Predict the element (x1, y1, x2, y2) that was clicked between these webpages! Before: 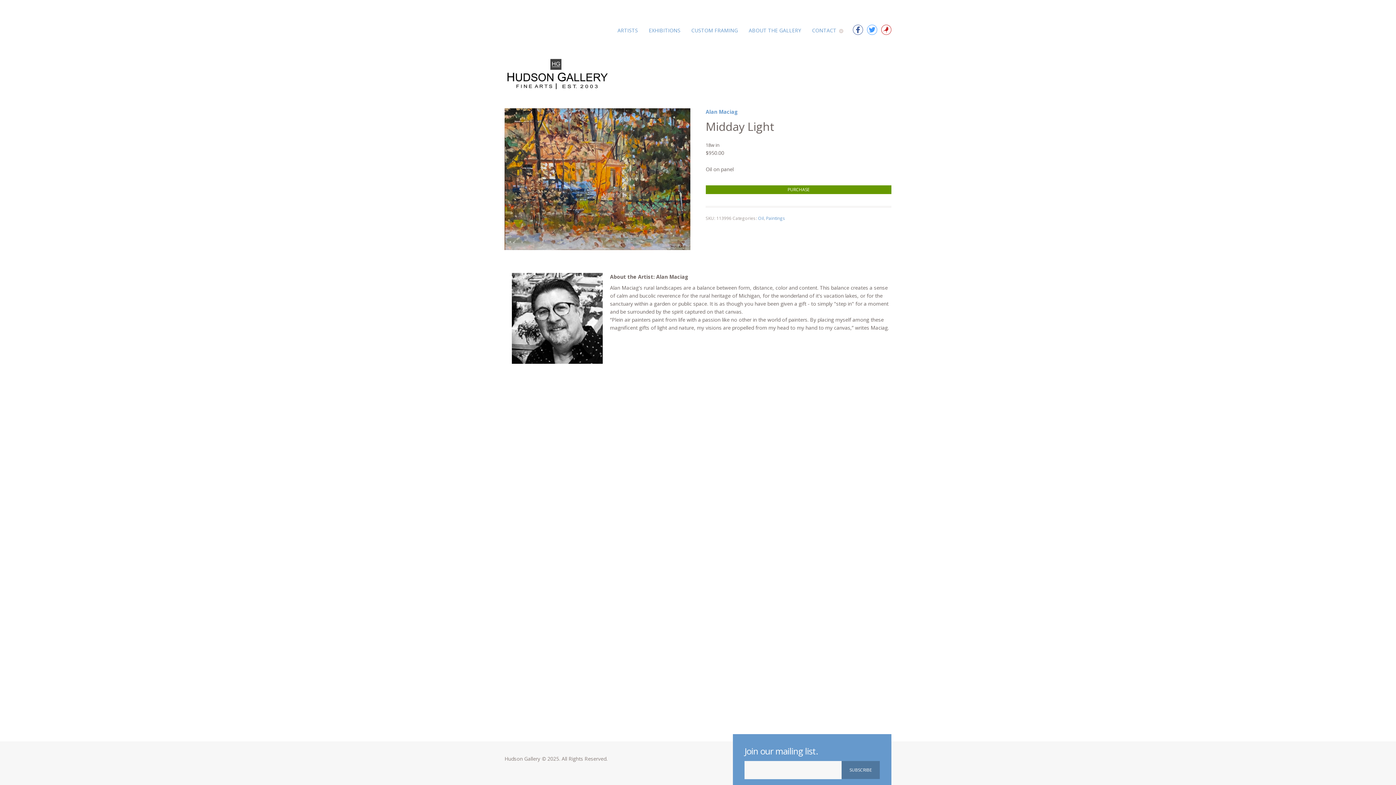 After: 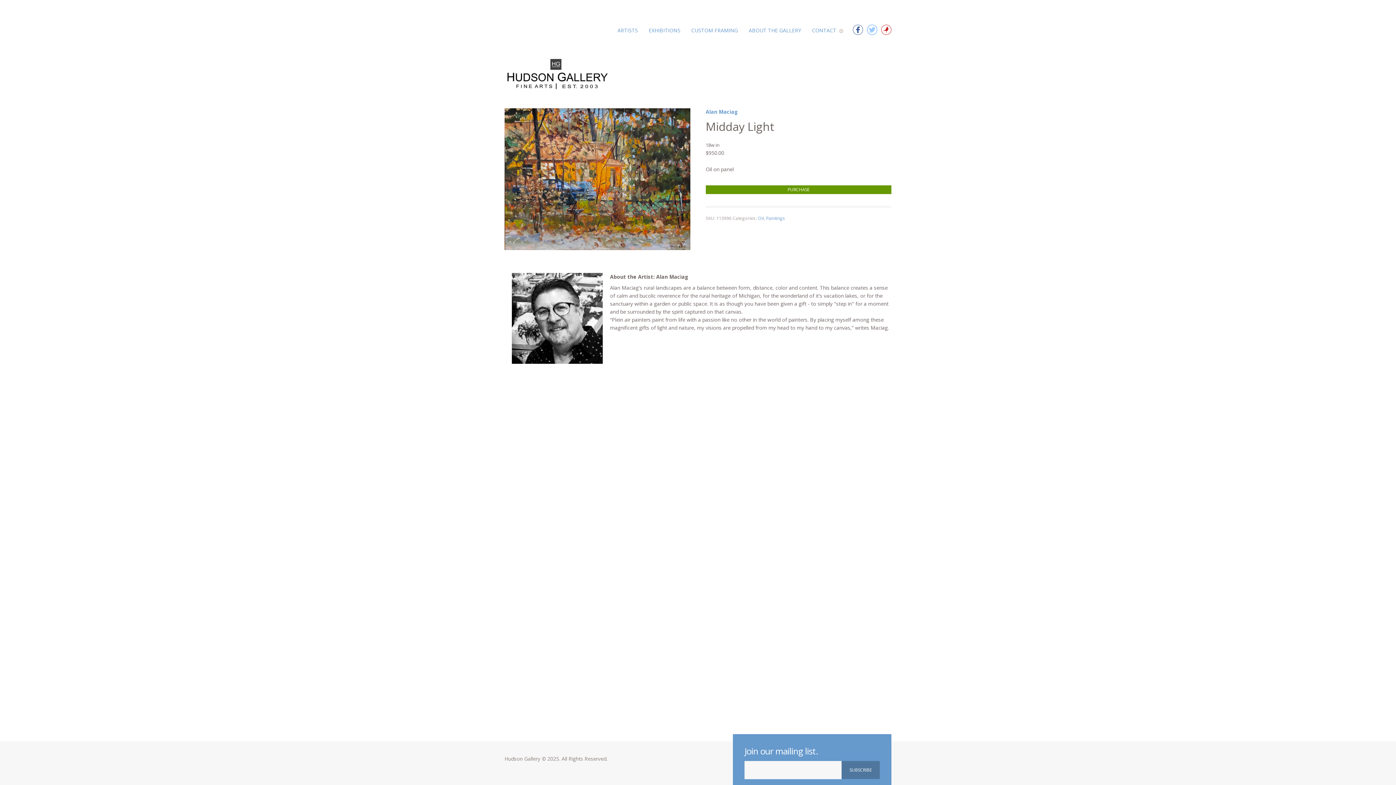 Action: bbox: (869, 26, 875, 33) label: TWITTER